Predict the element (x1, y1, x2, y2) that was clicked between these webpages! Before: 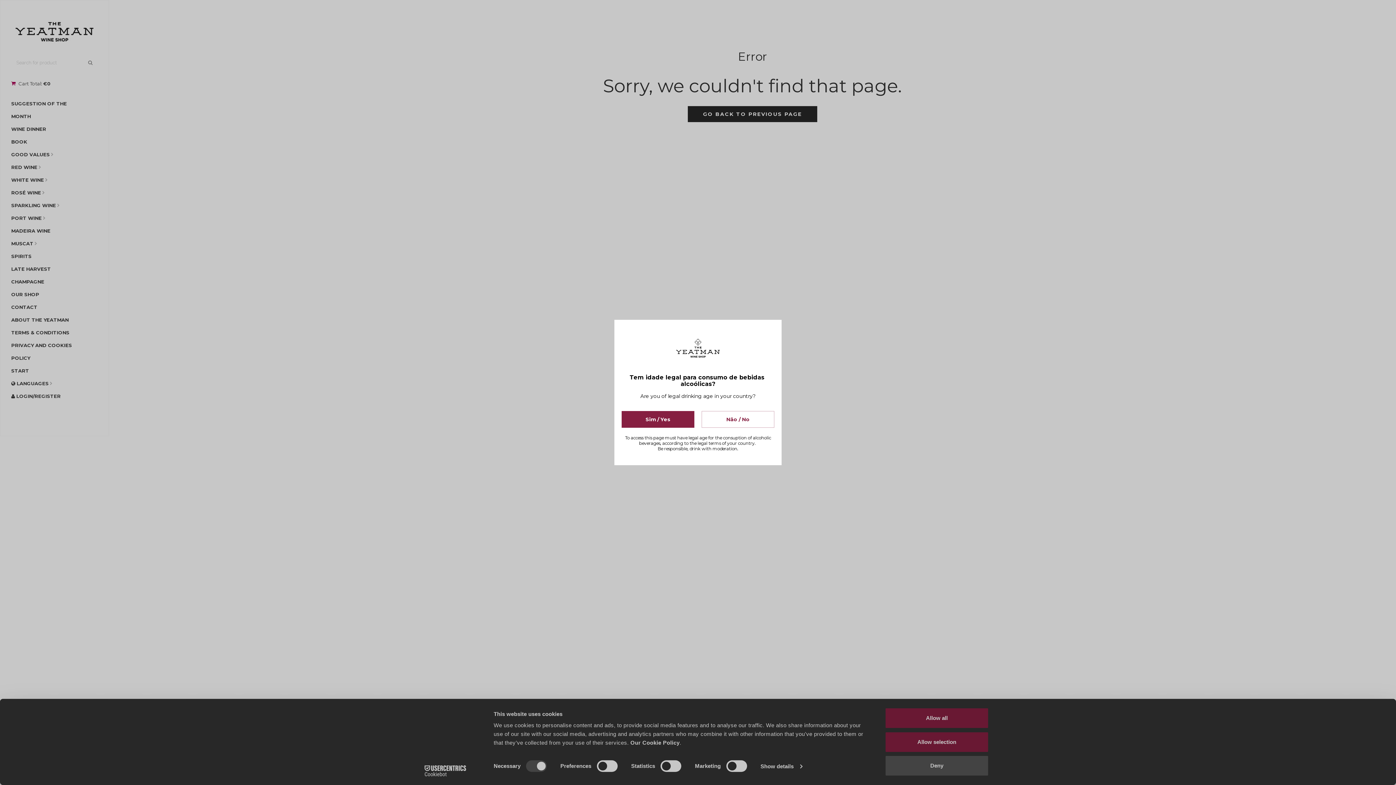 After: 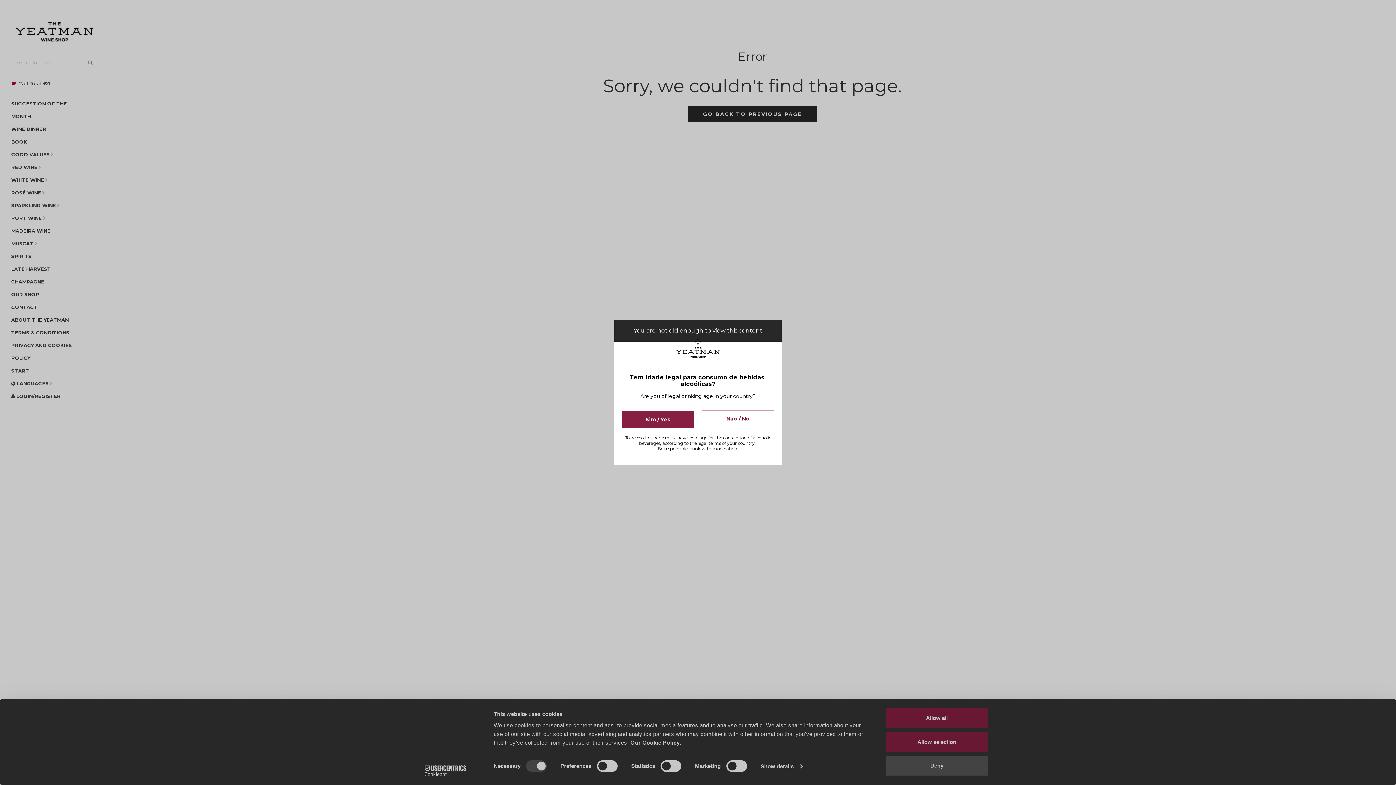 Action: bbox: (701, 411, 774, 428) label: Não / No